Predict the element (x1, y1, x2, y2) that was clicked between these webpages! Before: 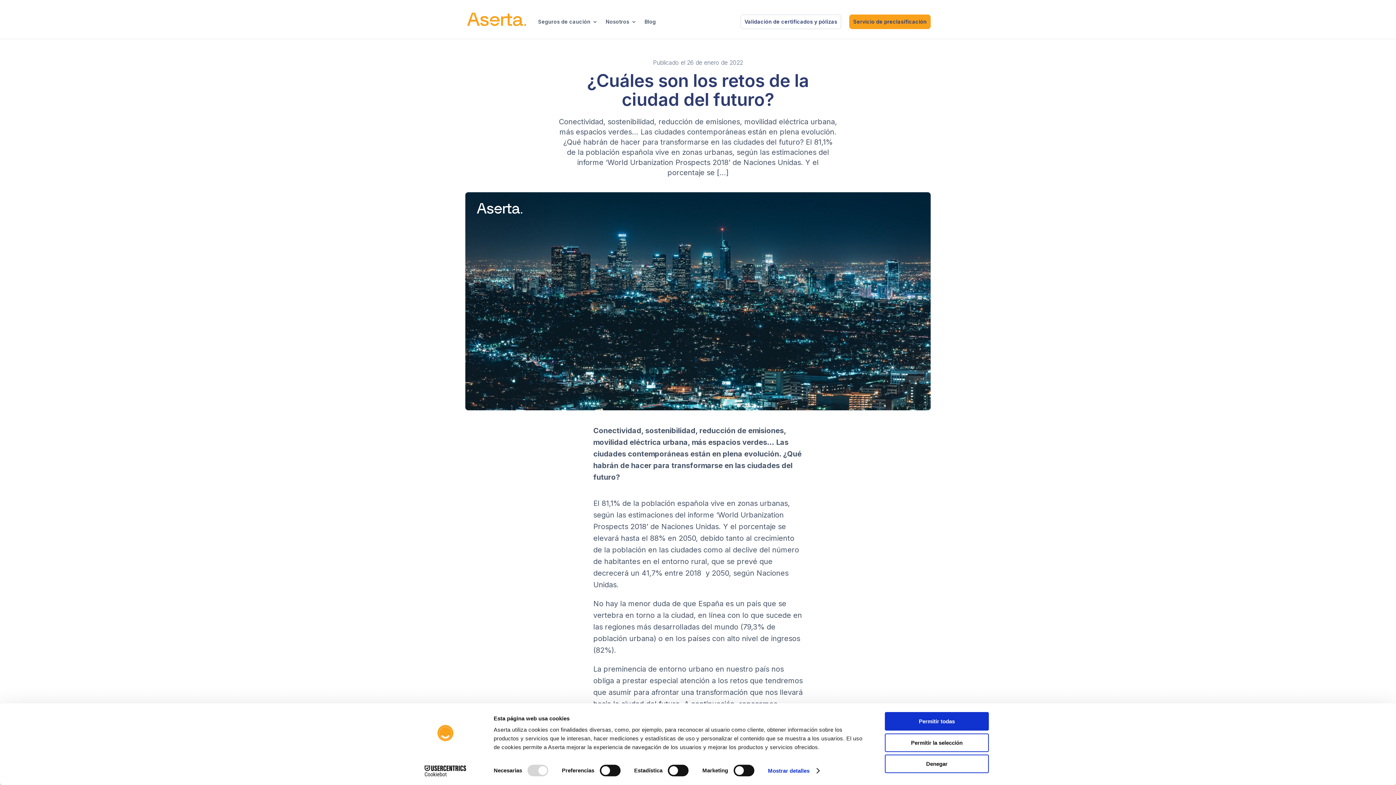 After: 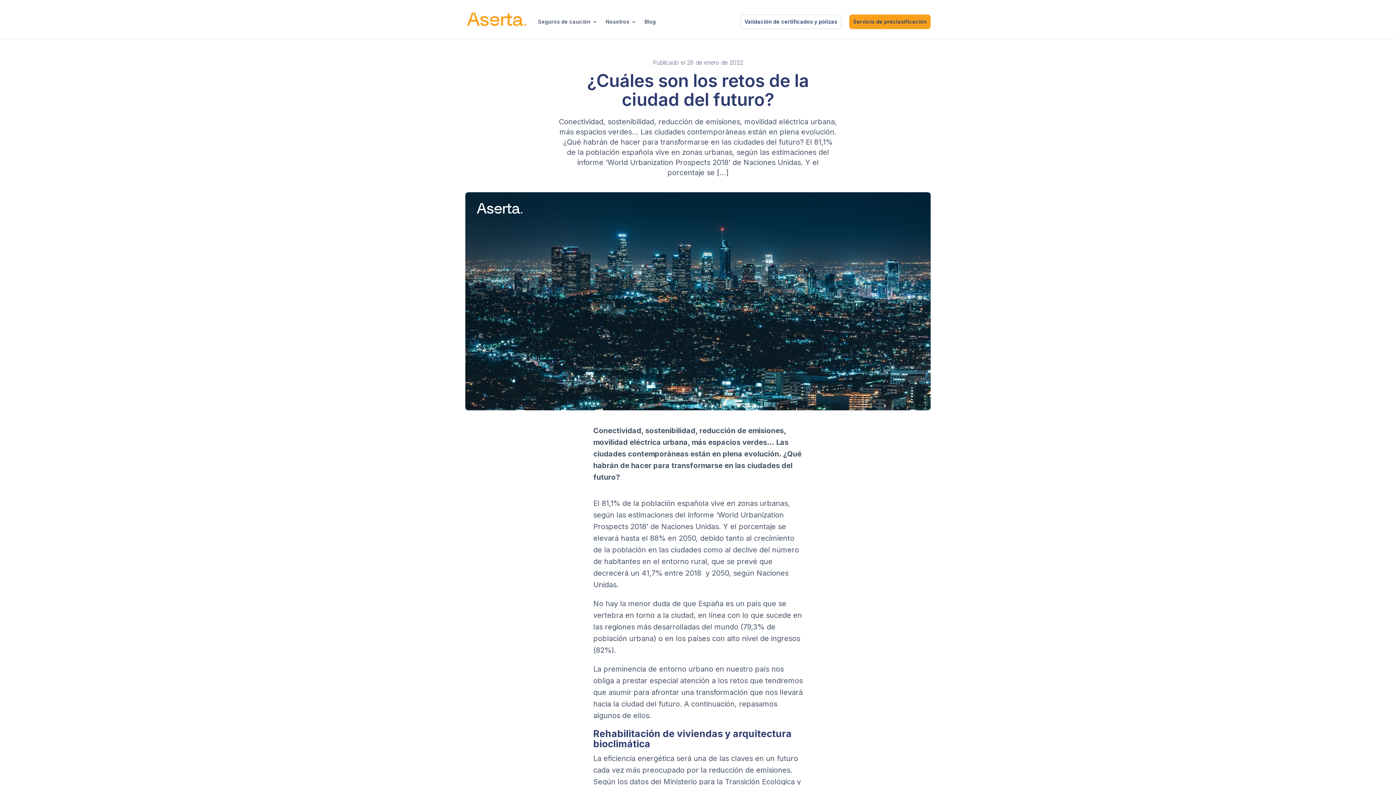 Action: bbox: (885, 712, 989, 731) label: Permitir todas